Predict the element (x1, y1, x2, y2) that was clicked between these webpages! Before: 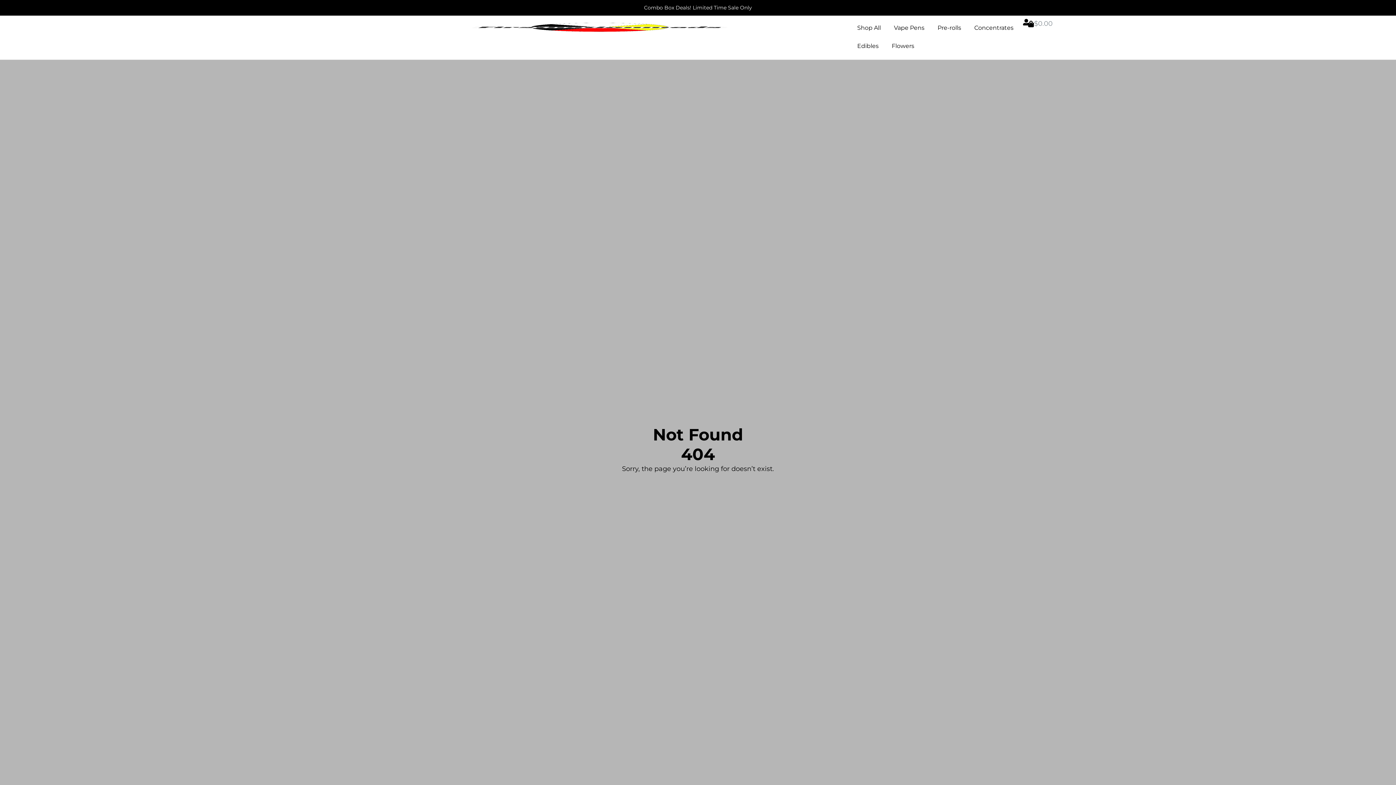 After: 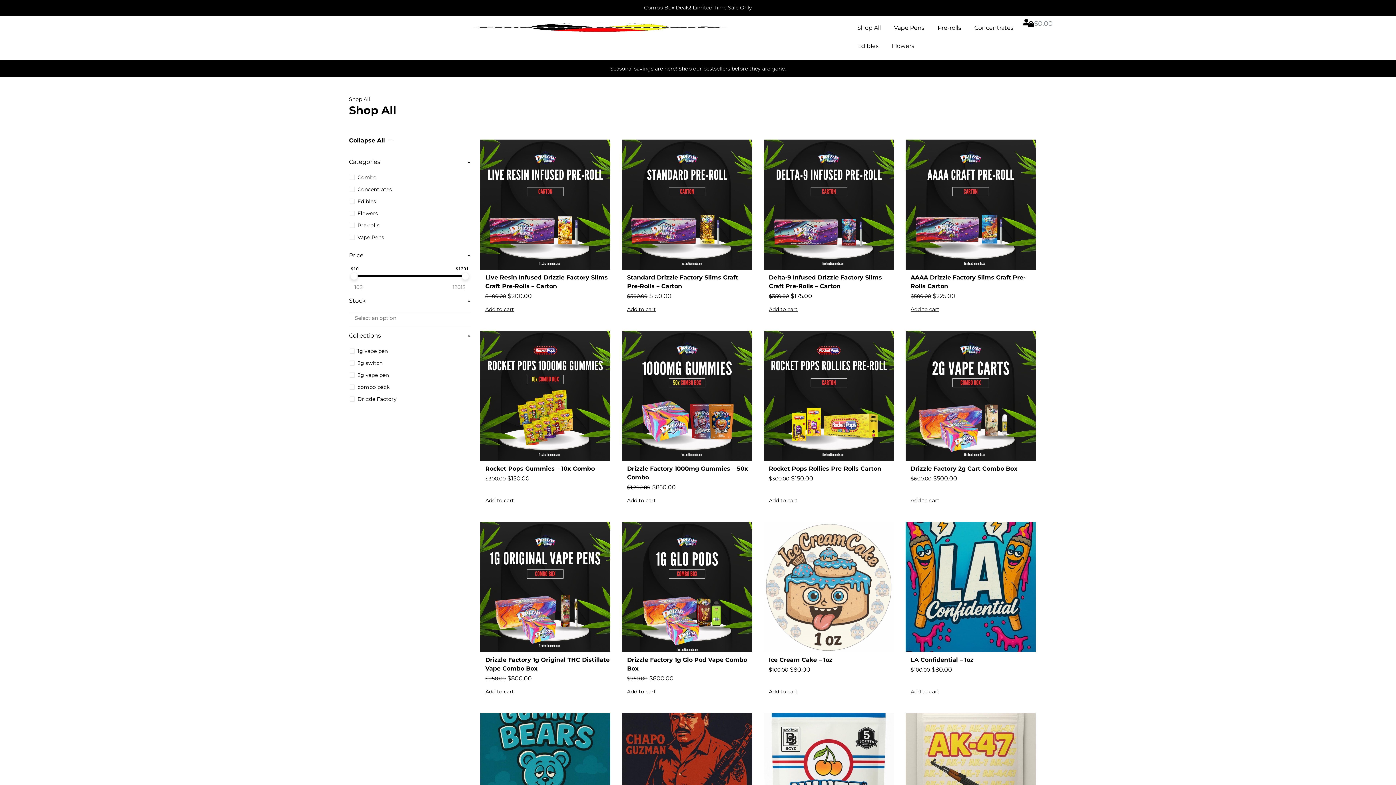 Action: label: Shop All bbox: (850, 18, 887, 37)